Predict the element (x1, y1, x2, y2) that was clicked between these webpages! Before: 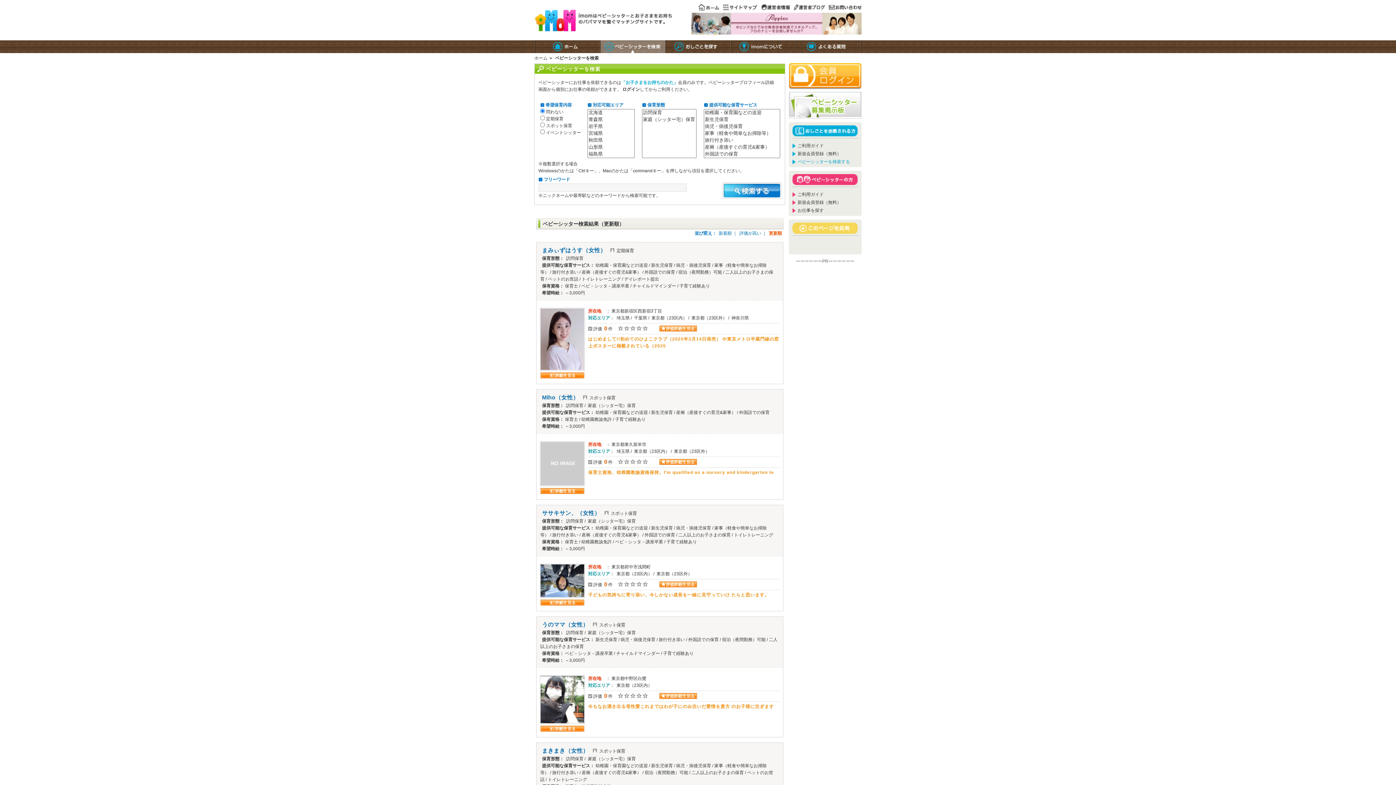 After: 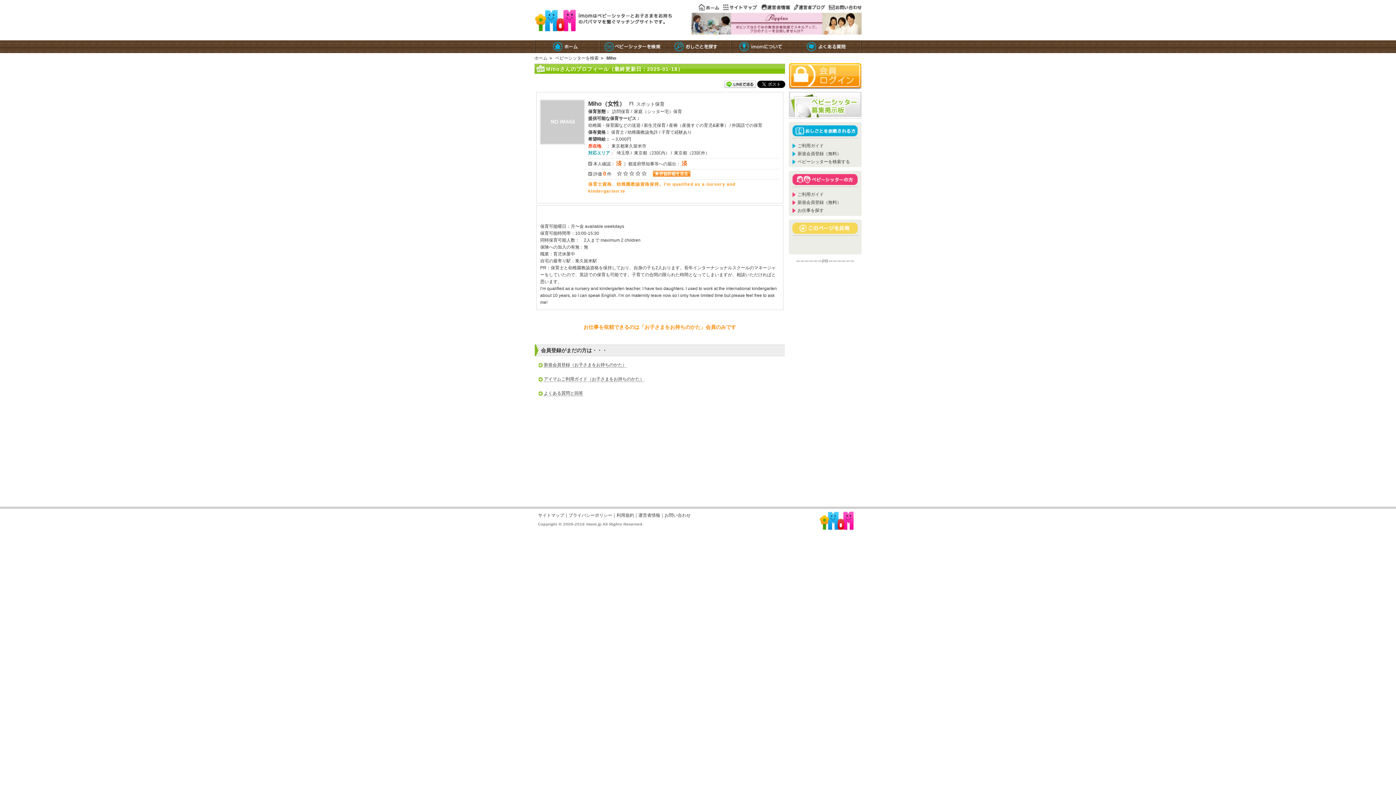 Action: label: Miho（女性） bbox: (542, 394, 578, 400)